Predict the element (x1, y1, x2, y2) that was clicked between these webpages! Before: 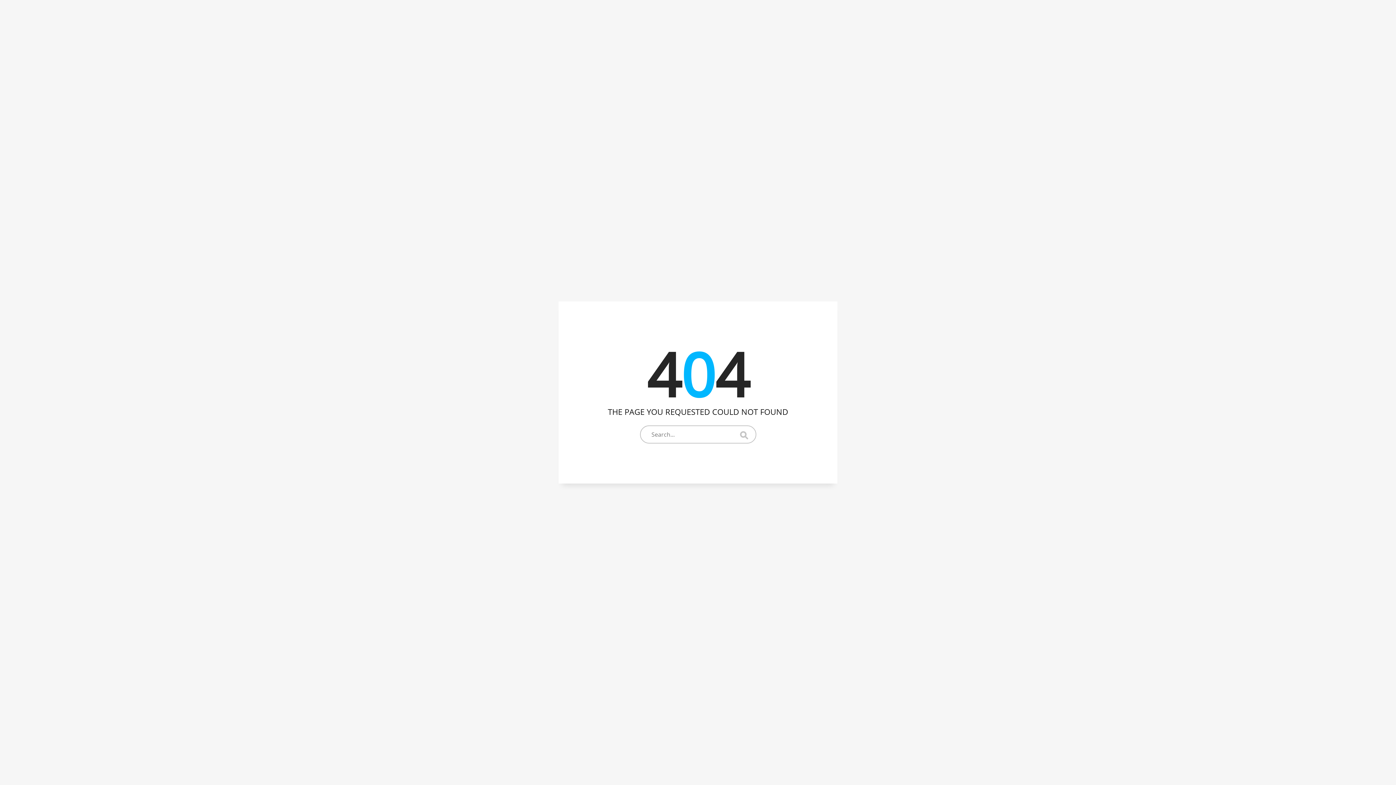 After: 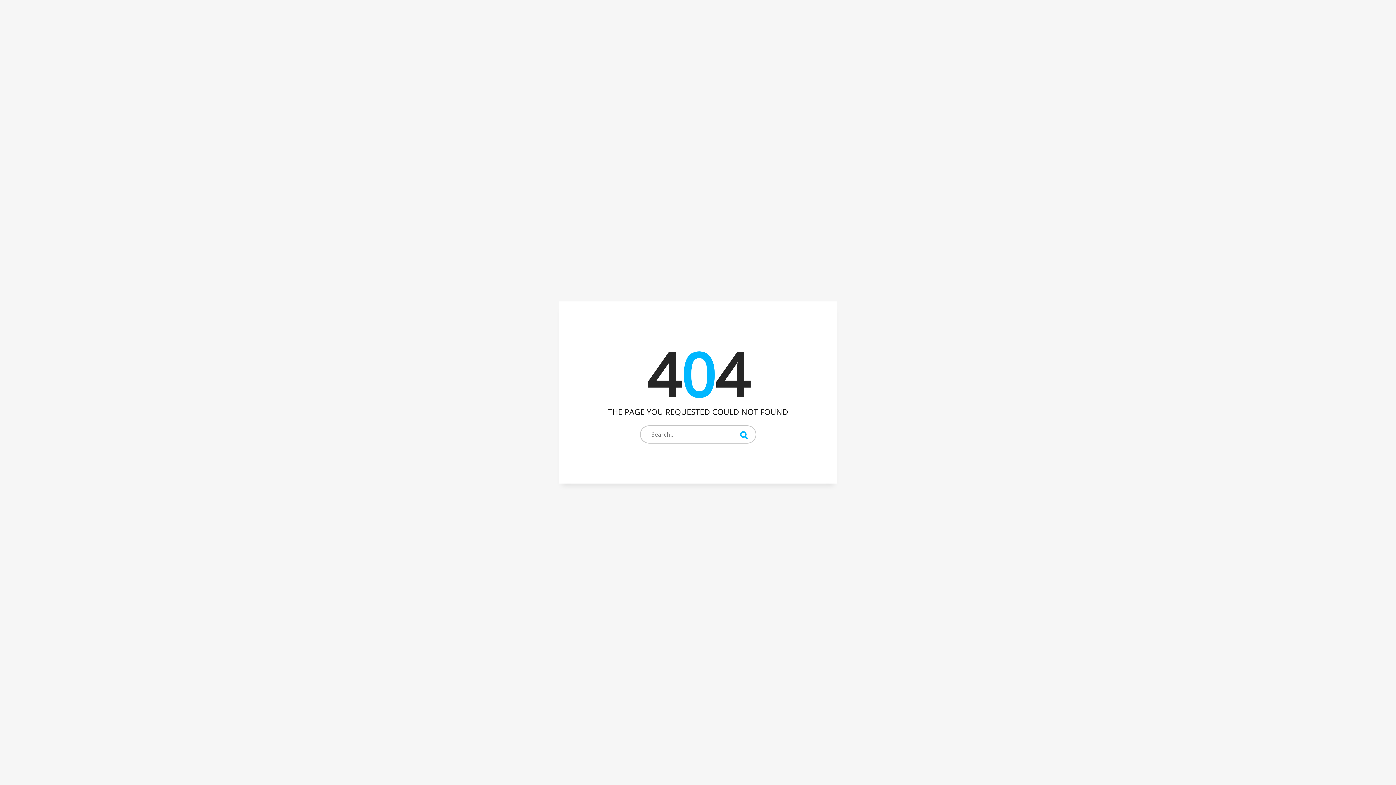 Action: bbox: (736, 427, 750, 442)